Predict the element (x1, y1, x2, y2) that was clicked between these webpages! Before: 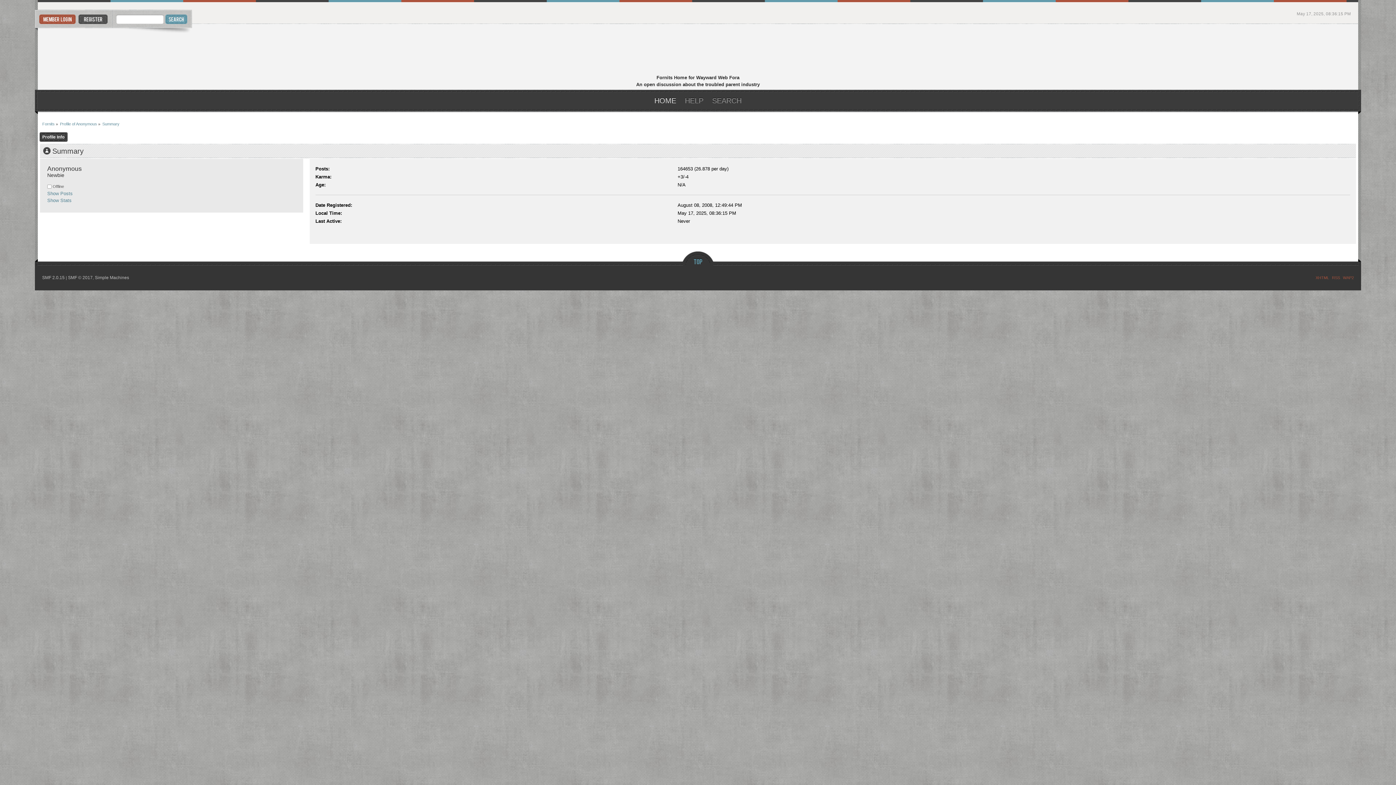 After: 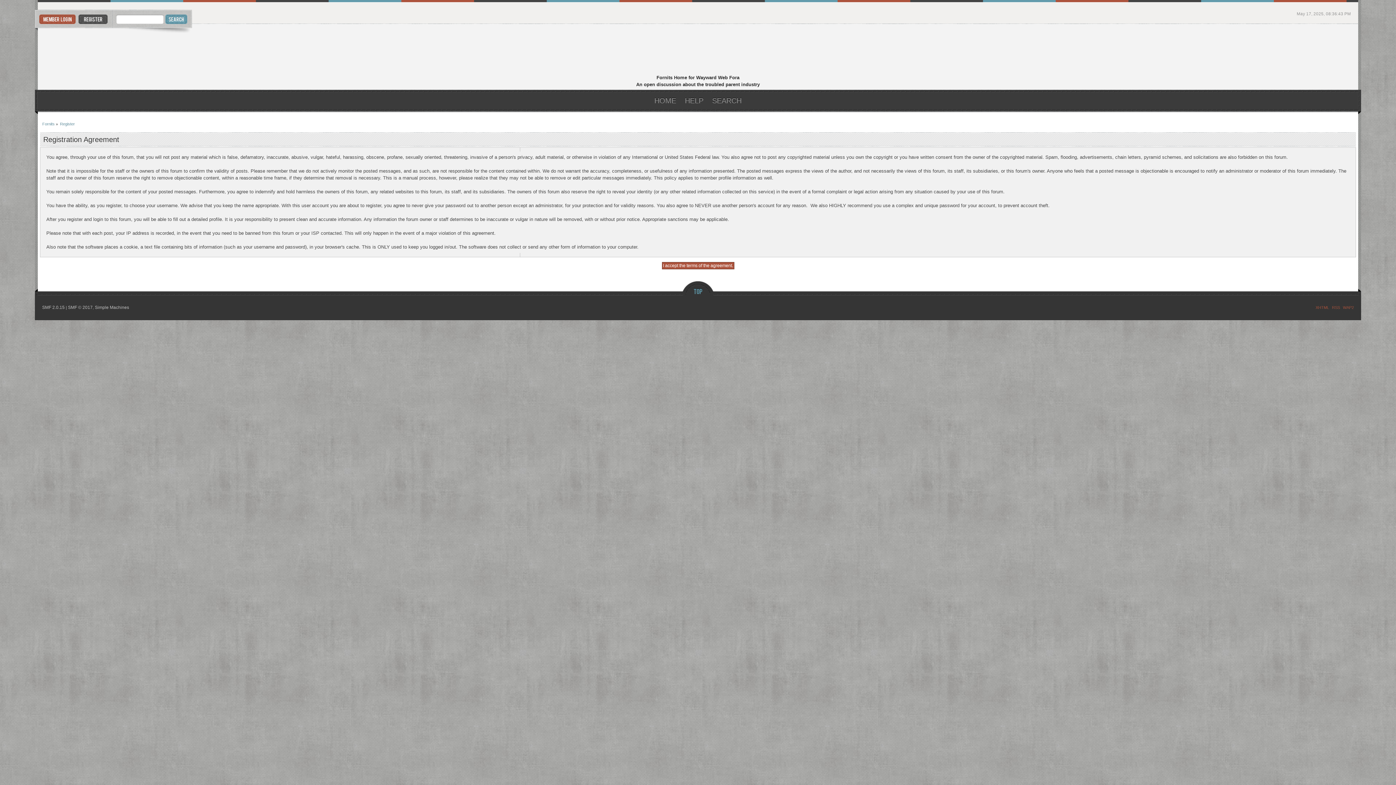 Action: bbox: (78, 14, 107, 24)